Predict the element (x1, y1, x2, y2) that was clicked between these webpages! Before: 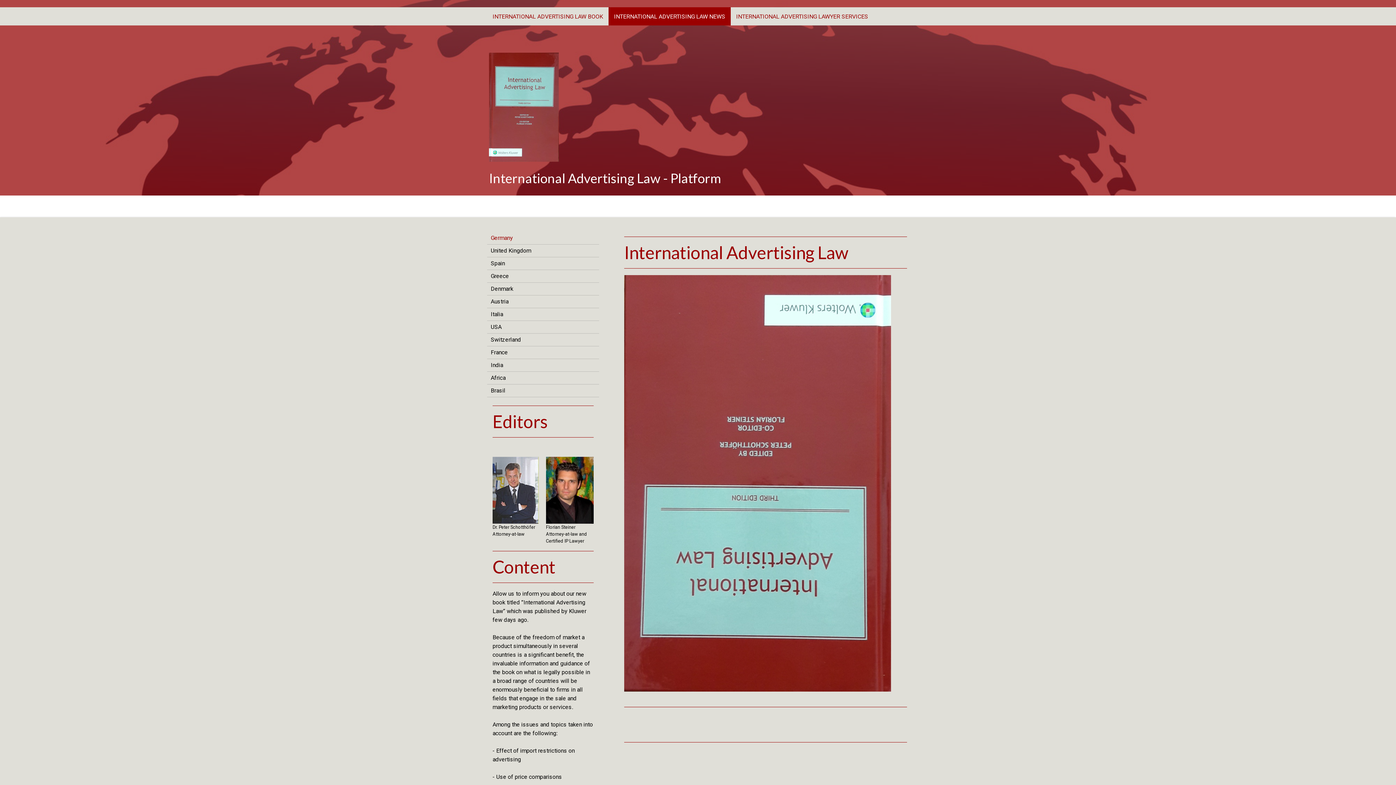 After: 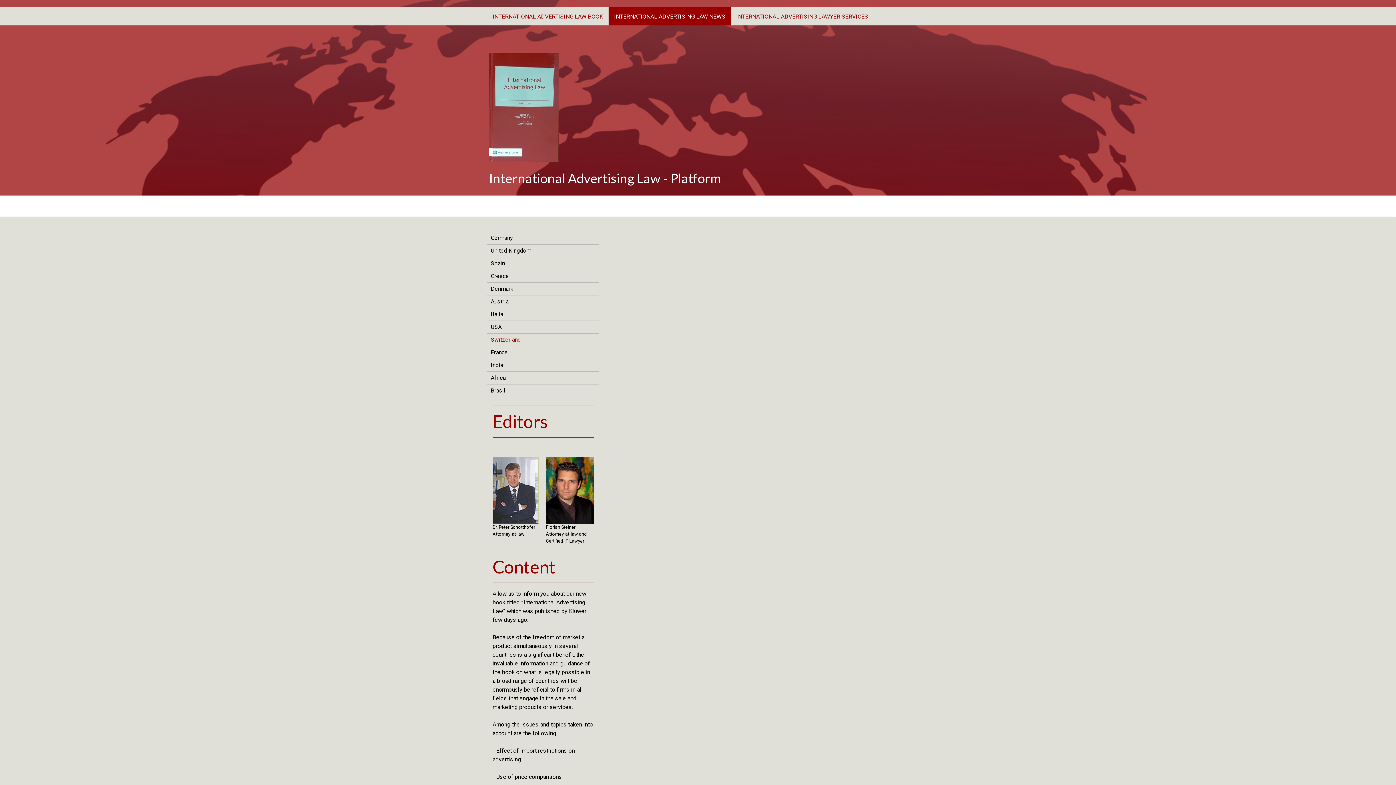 Action: bbox: (487, 333, 599, 346) label: Switzerland